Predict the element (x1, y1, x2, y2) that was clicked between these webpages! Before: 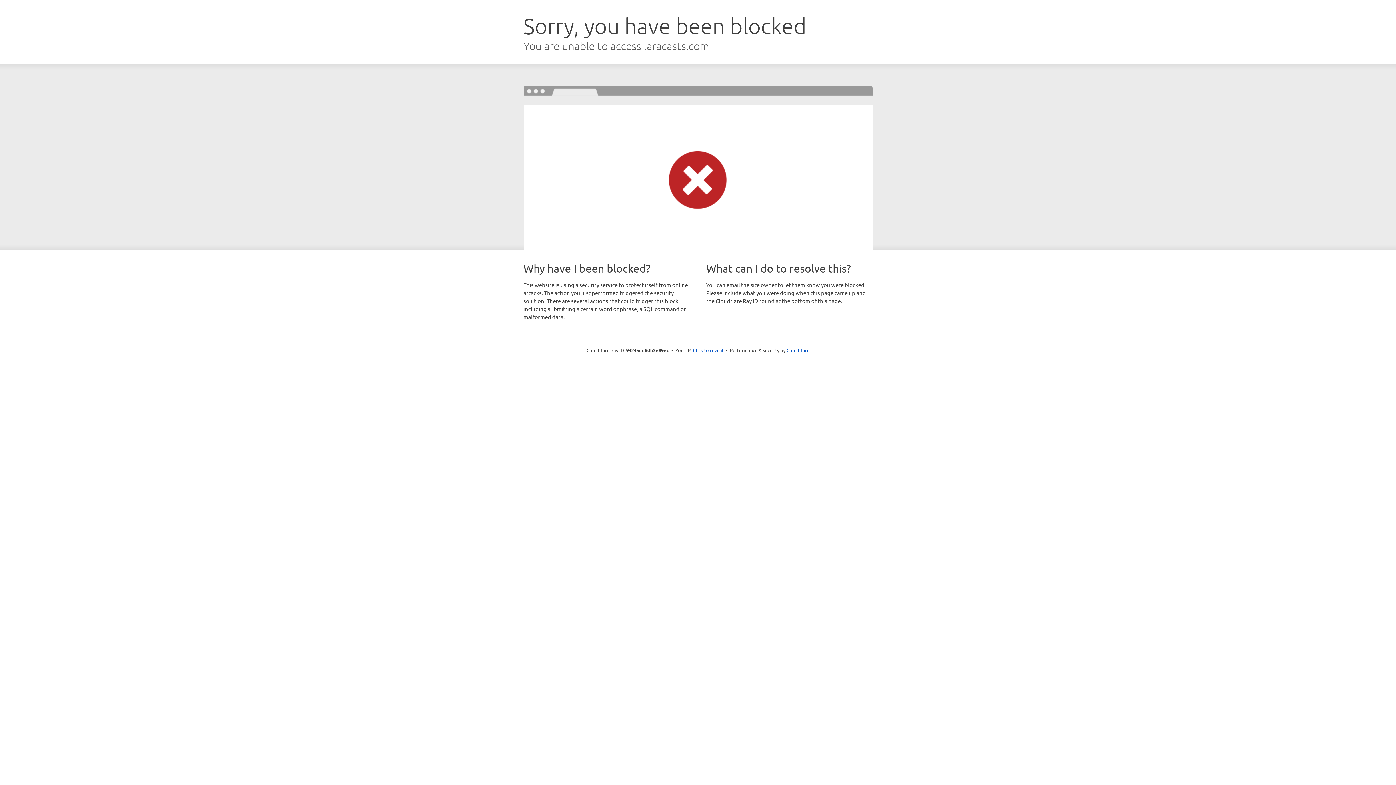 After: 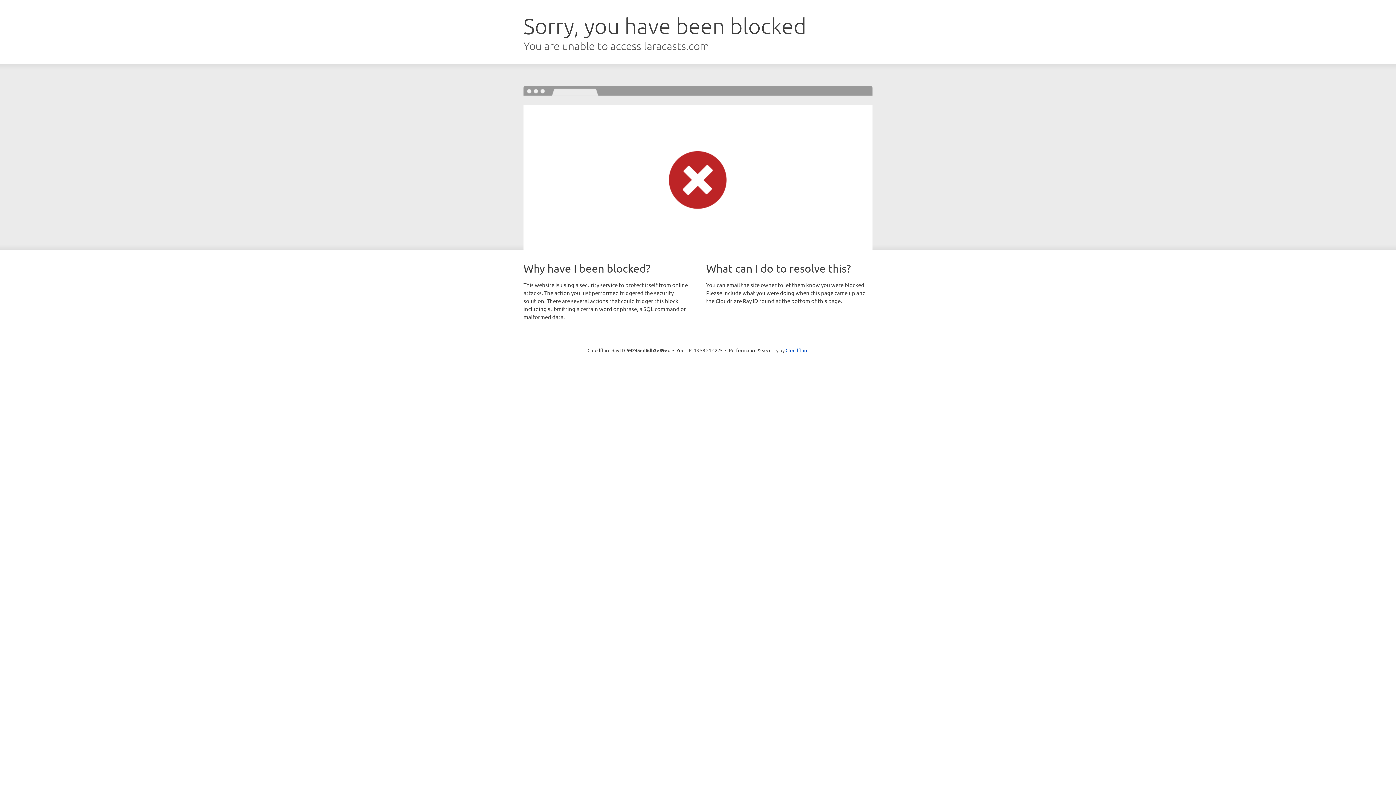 Action: bbox: (693, 346, 723, 353) label: Click to reveal